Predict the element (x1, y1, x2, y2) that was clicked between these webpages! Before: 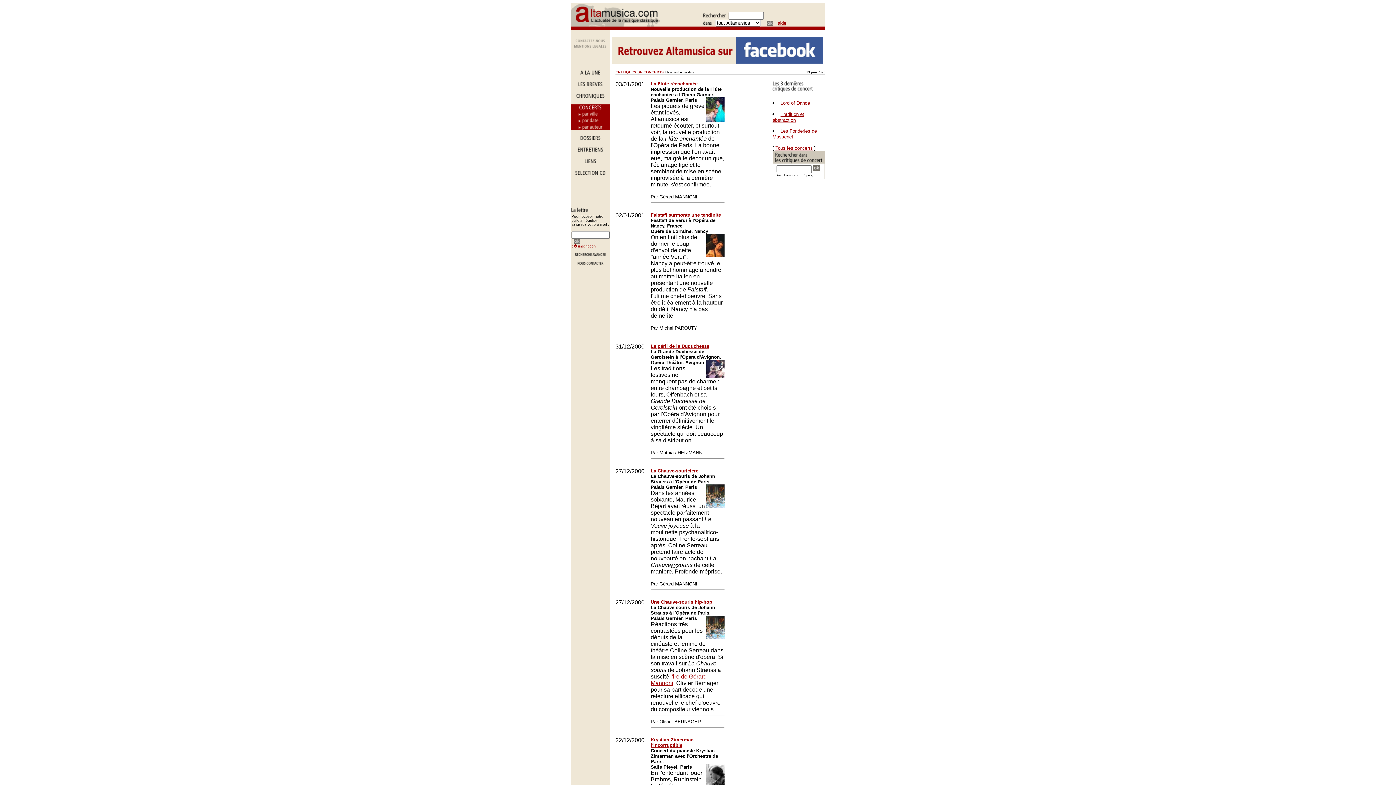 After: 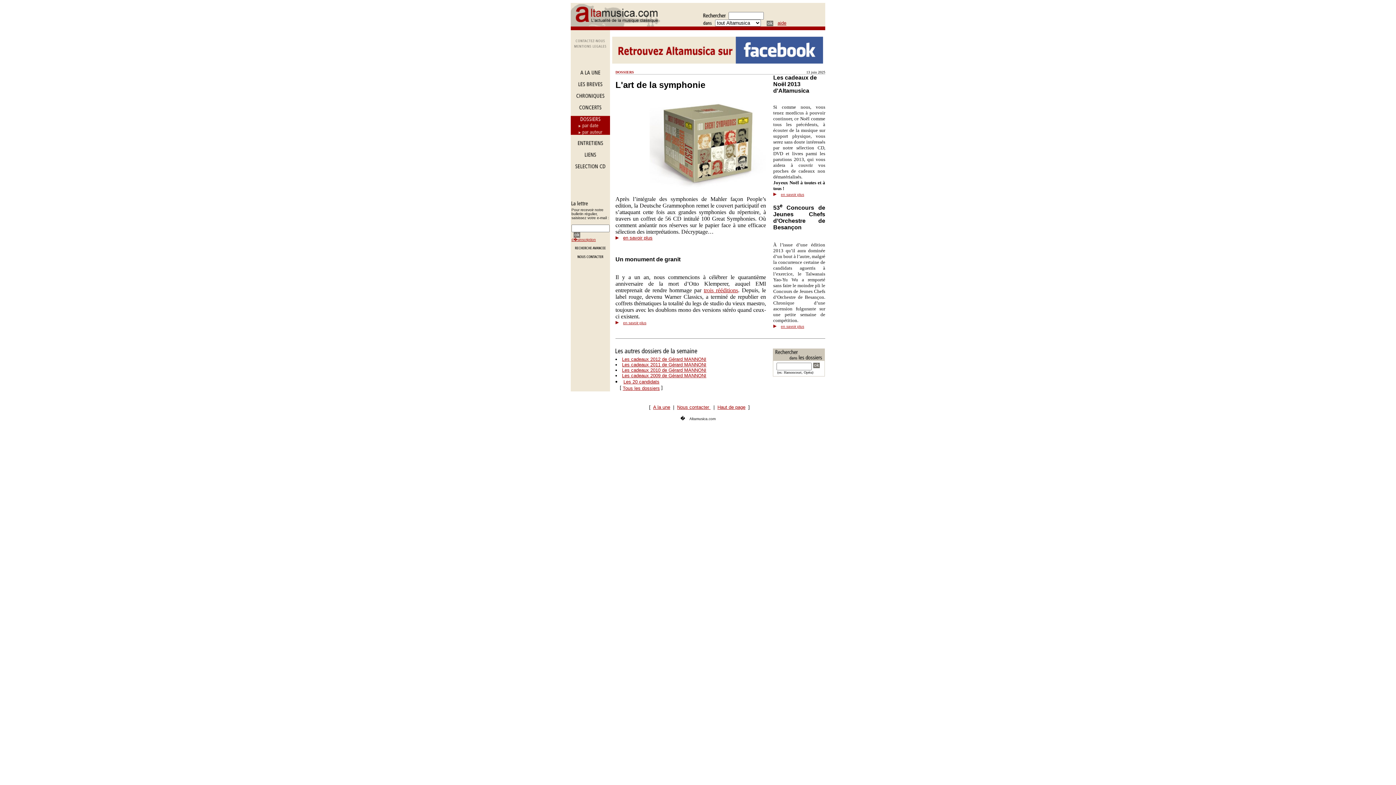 Action: bbox: (570, 136, 610, 142)